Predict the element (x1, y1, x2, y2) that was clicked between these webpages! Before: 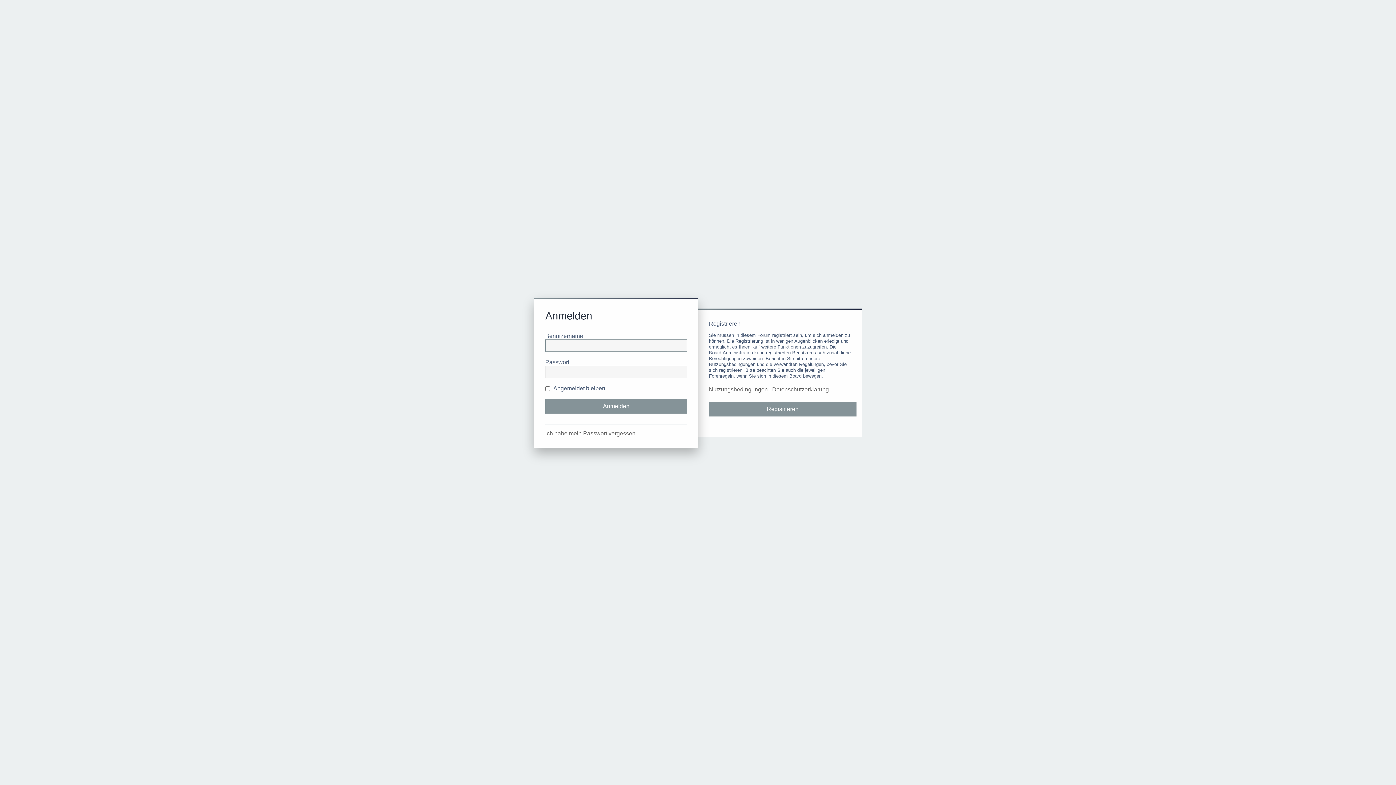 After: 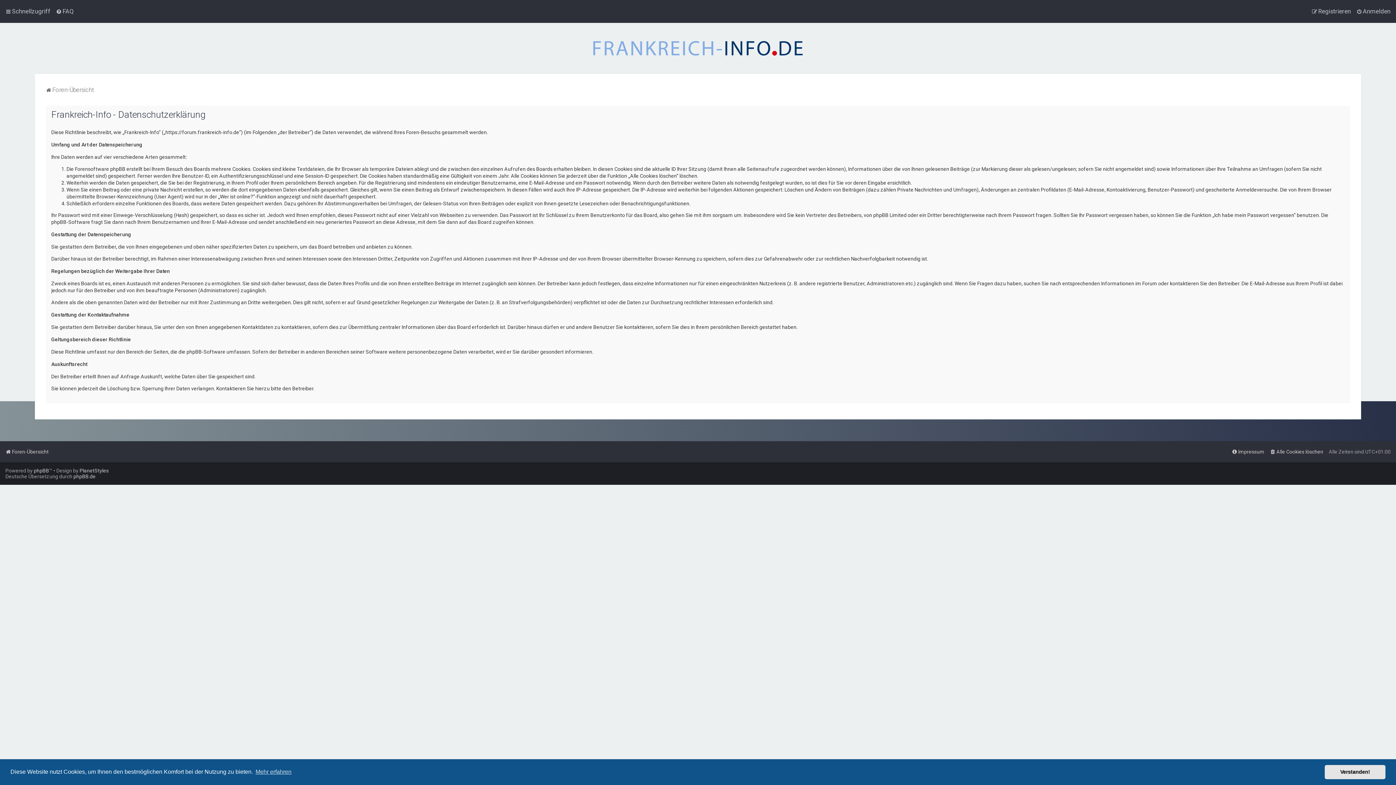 Action: bbox: (772, 386, 829, 393) label: Datenschutzerklärung